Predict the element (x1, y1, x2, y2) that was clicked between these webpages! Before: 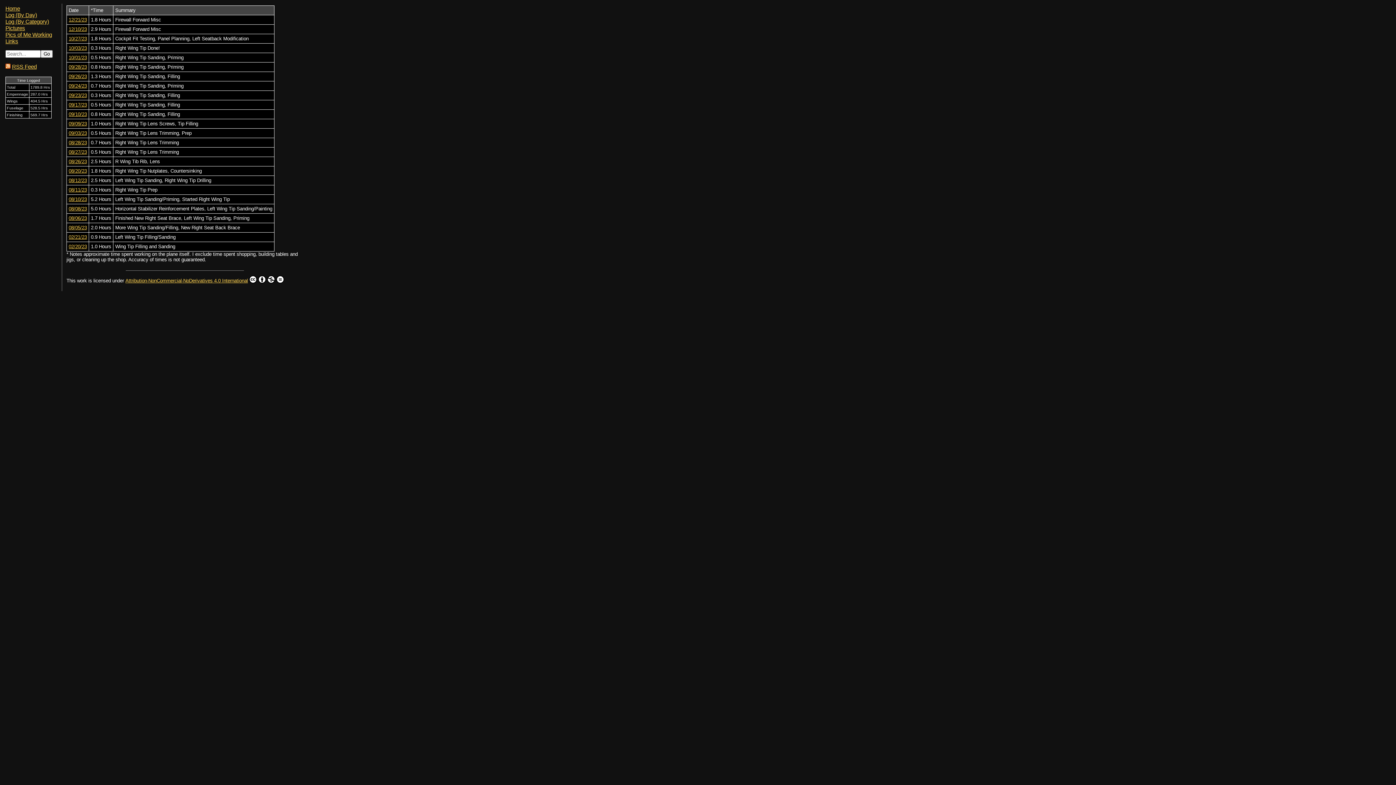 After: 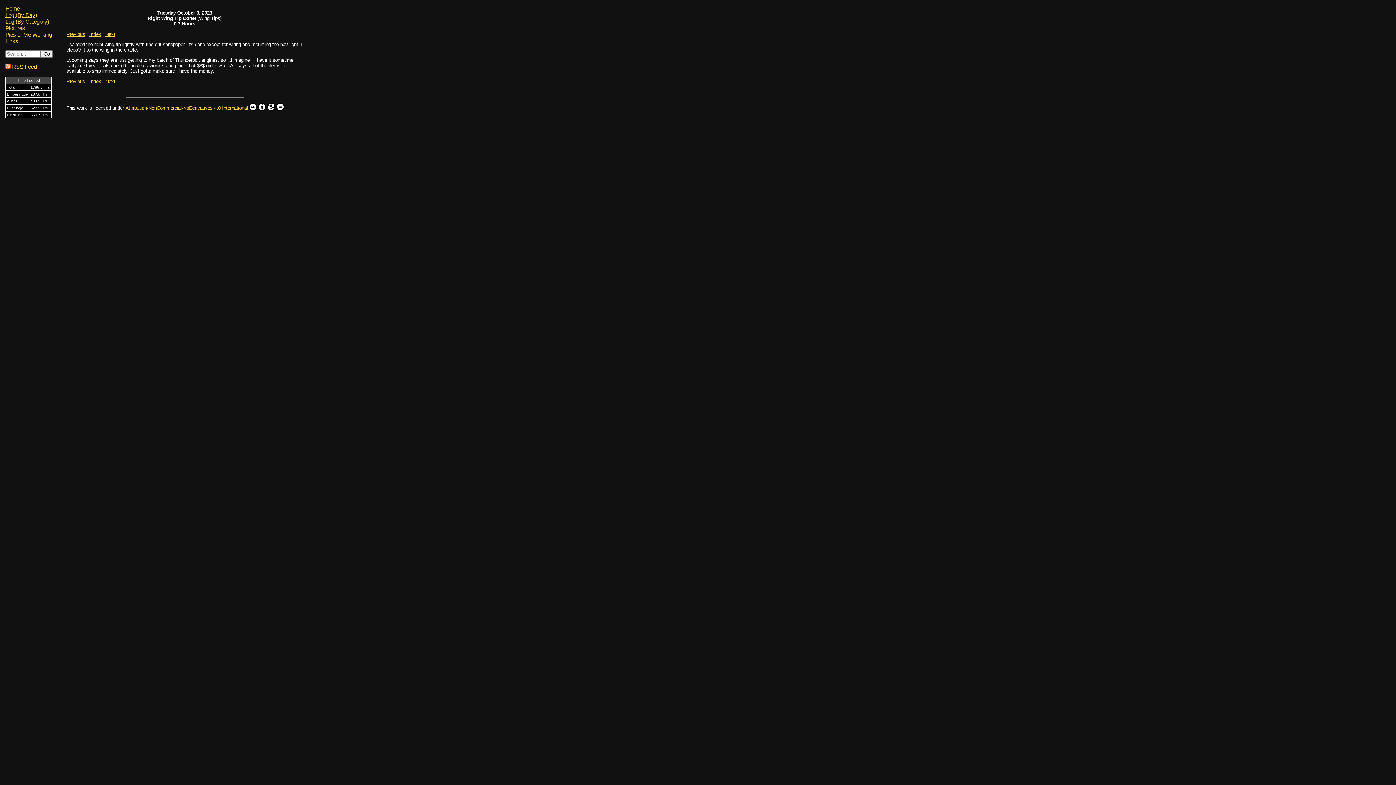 Action: bbox: (68, 45, 86, 50) label: 10/03/23